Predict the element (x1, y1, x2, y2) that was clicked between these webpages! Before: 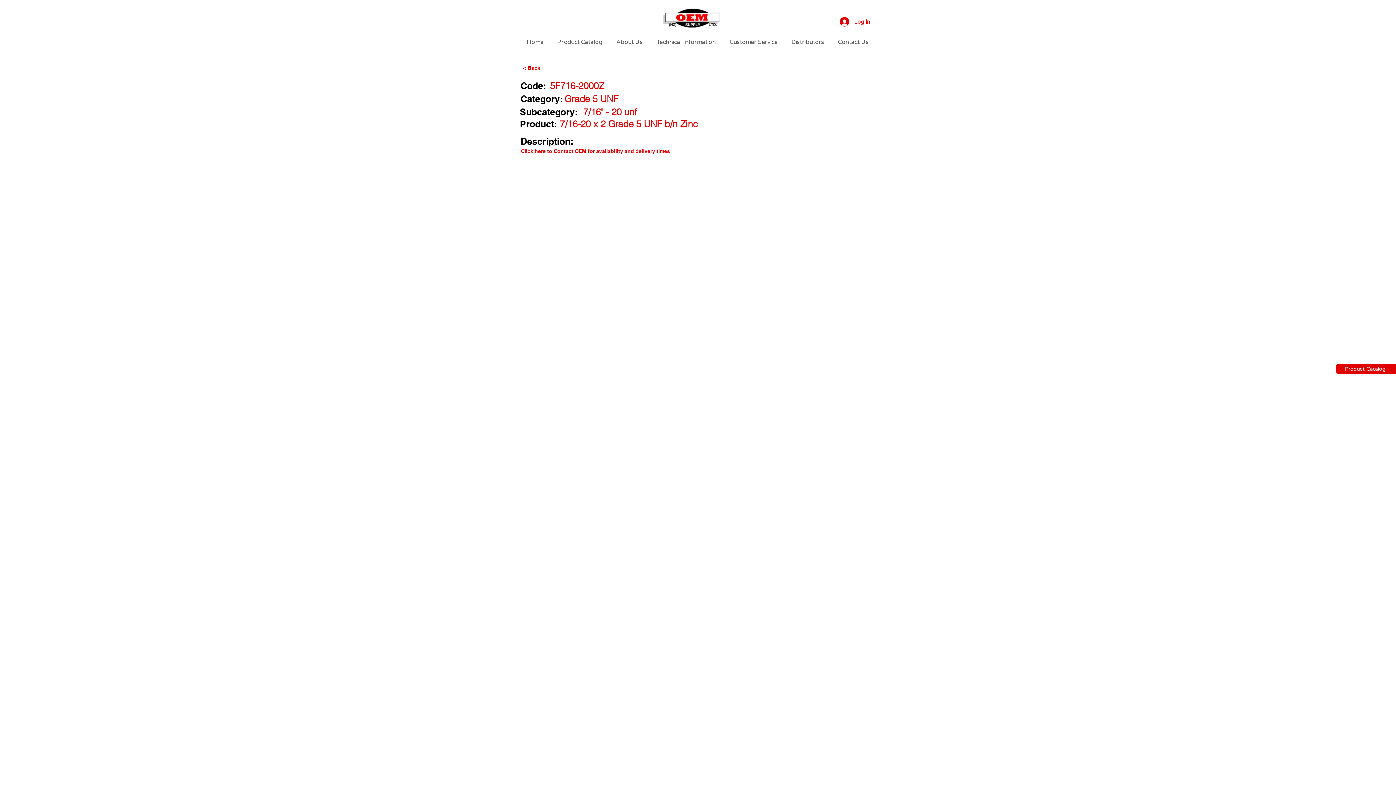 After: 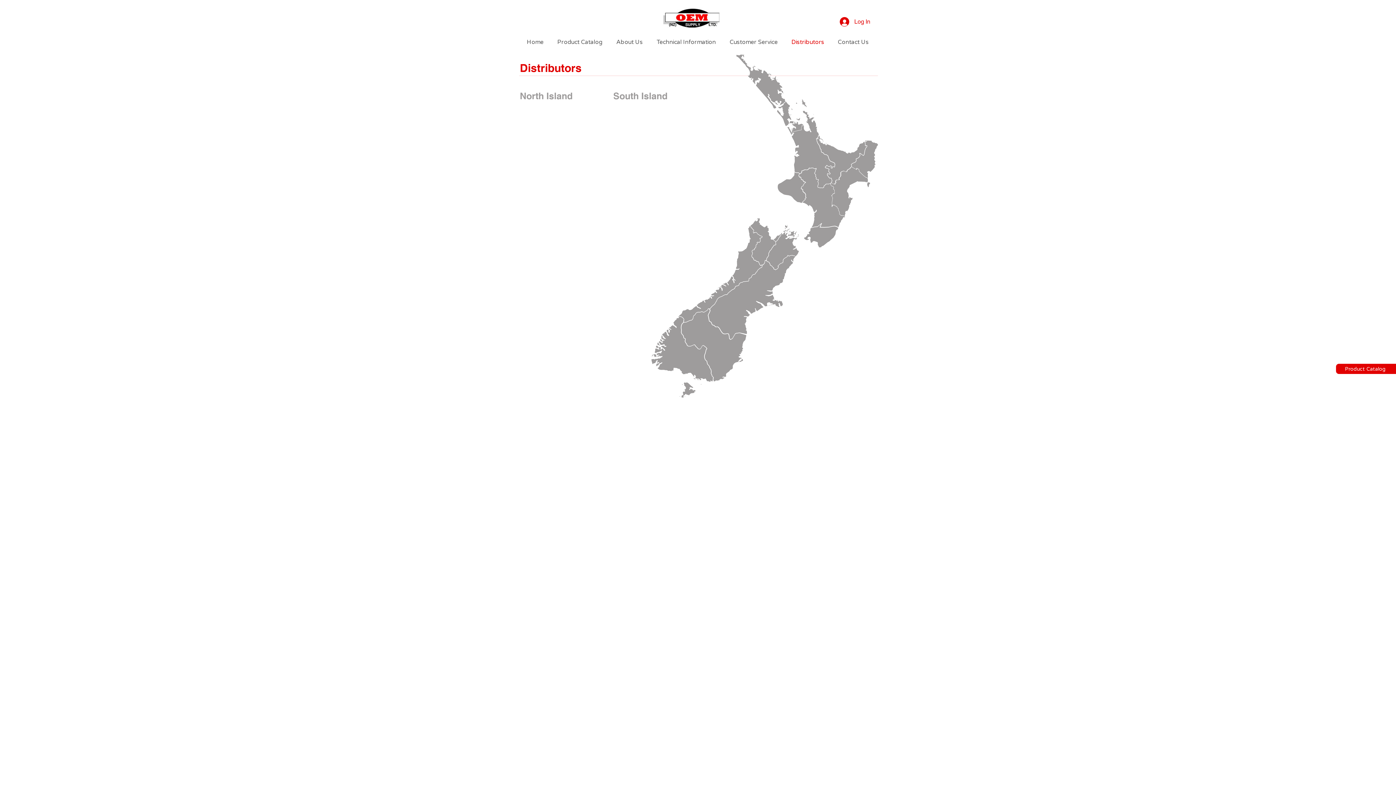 Action: label: Distributors bbox: (784, 33, 831, 51)